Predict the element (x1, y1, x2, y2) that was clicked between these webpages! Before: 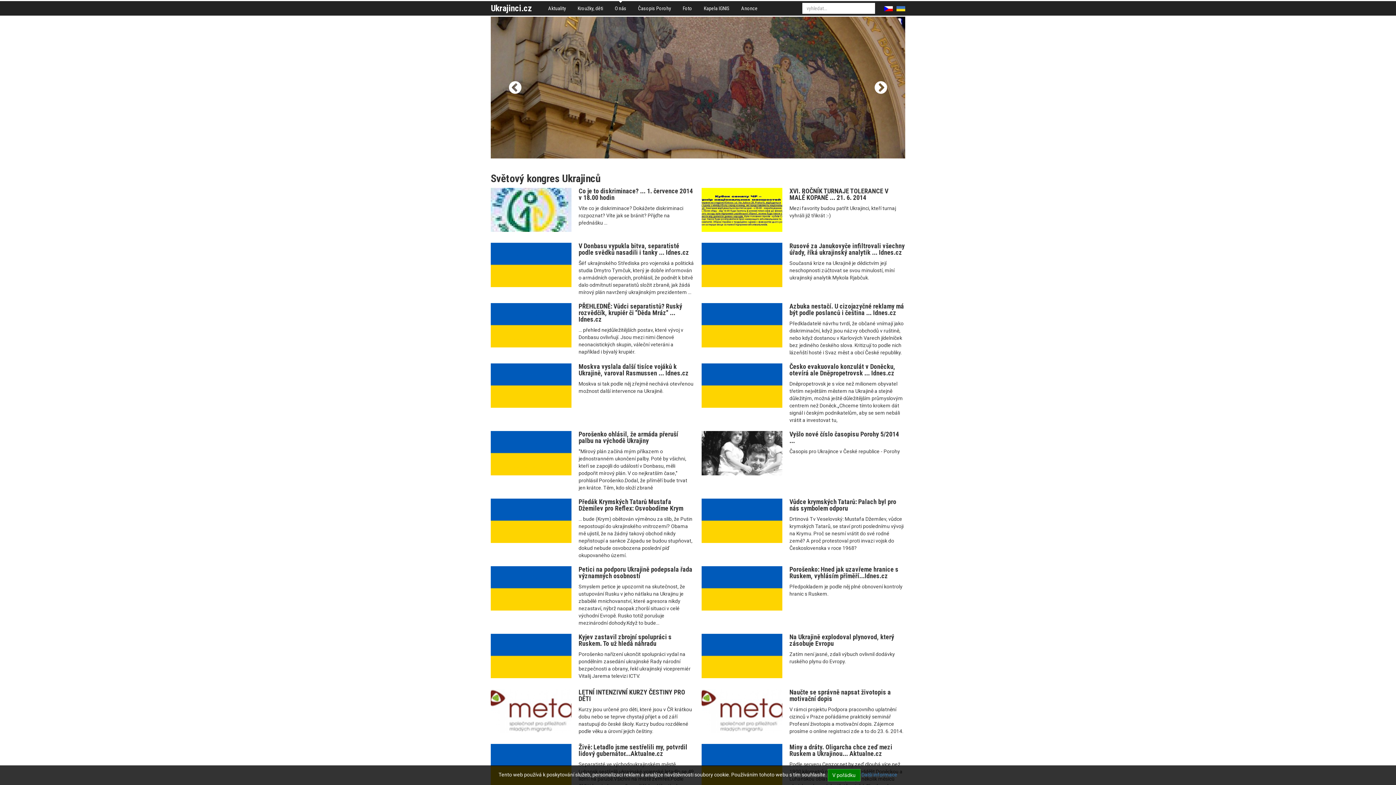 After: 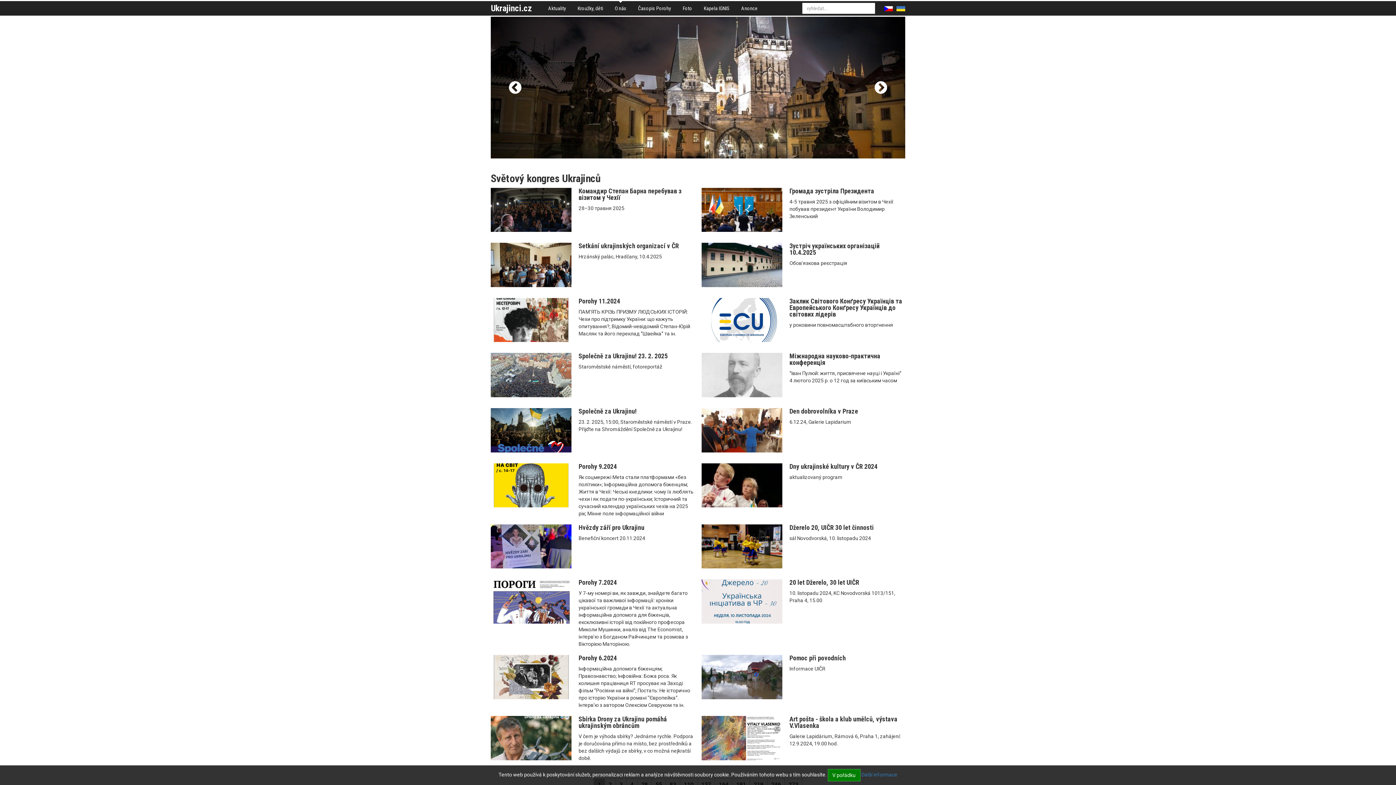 Action: label: V Donbasu vypukla bitva, separatisté podle svědků nasadili i tanky ... Idnes.cz bbox: (578, 242, 689, 256)